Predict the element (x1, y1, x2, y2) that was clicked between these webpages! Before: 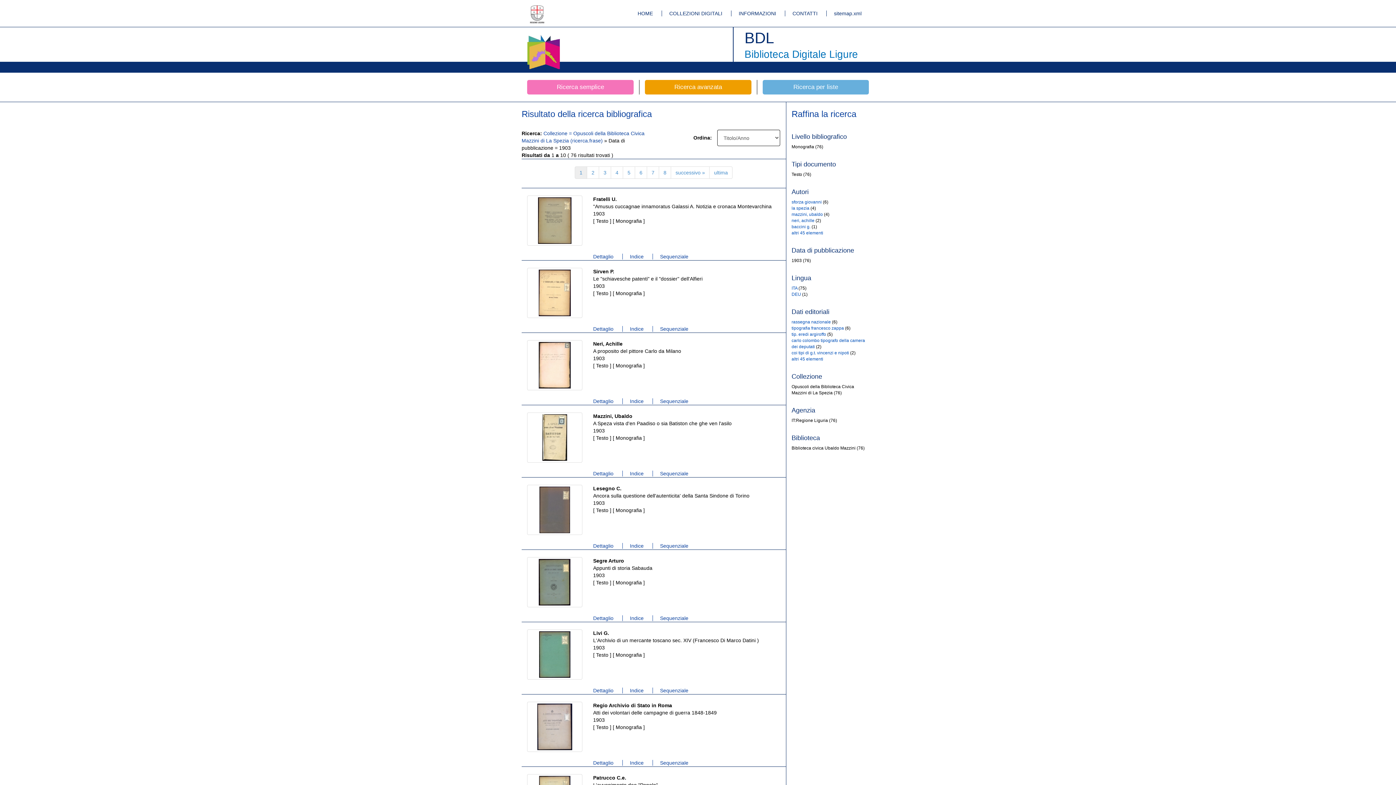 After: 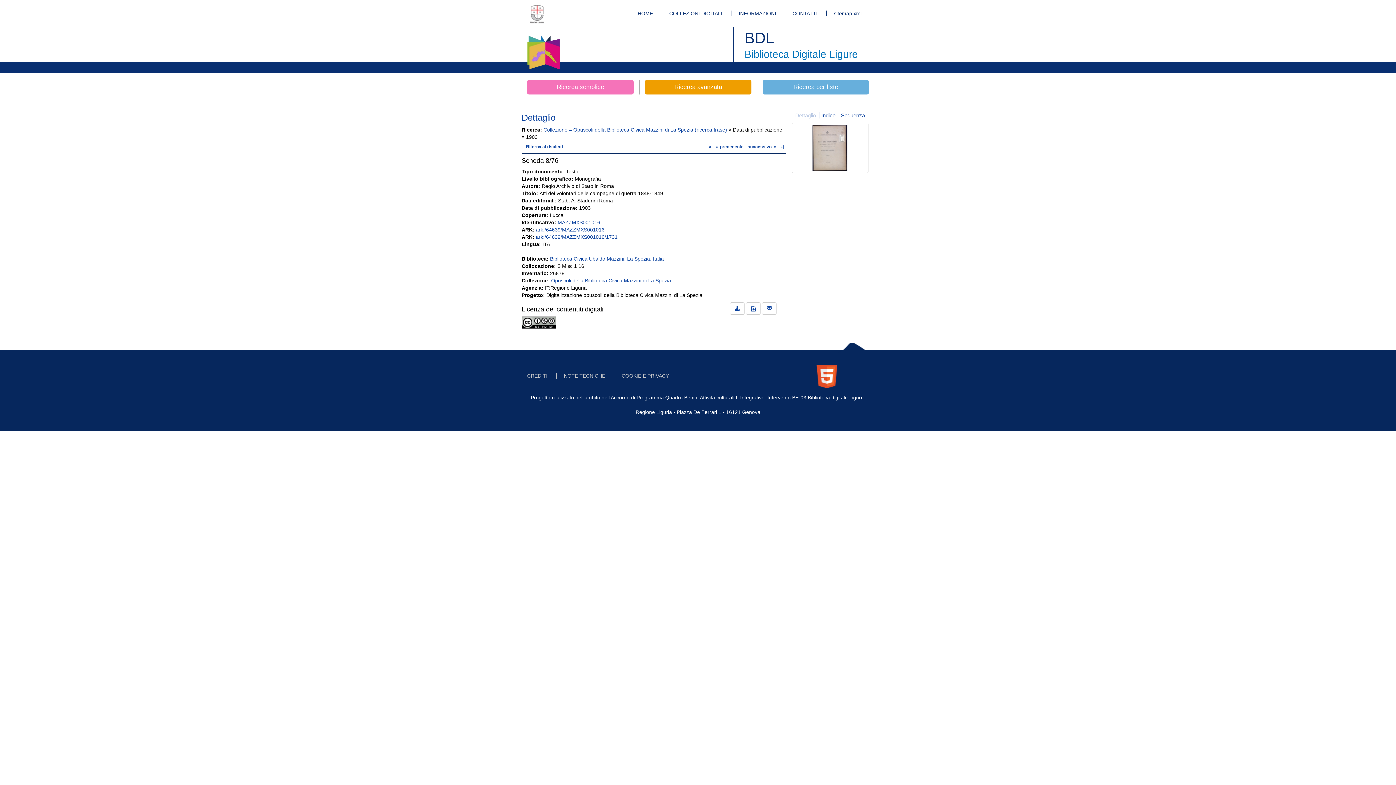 Action: label: Dettaglio bbox: (593, 760, 620, 766)